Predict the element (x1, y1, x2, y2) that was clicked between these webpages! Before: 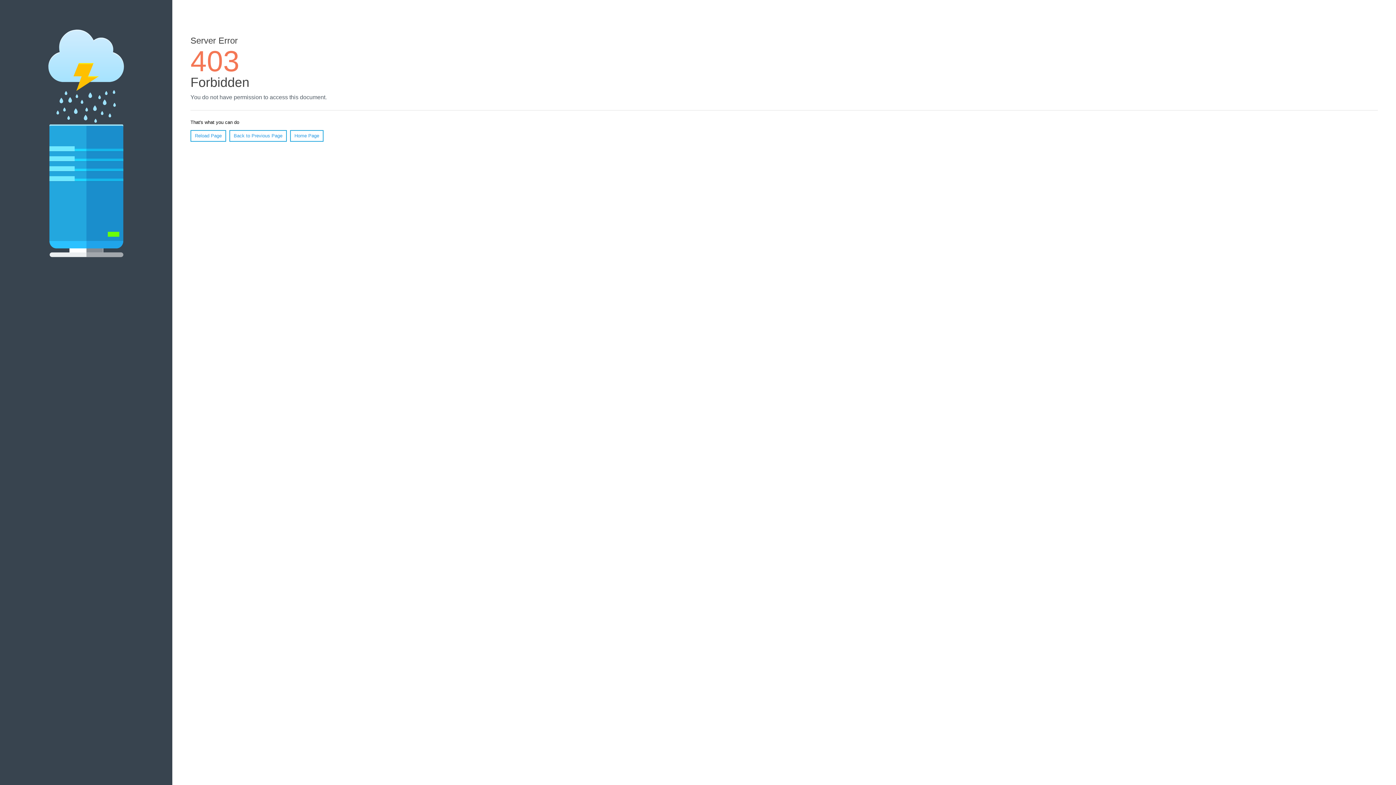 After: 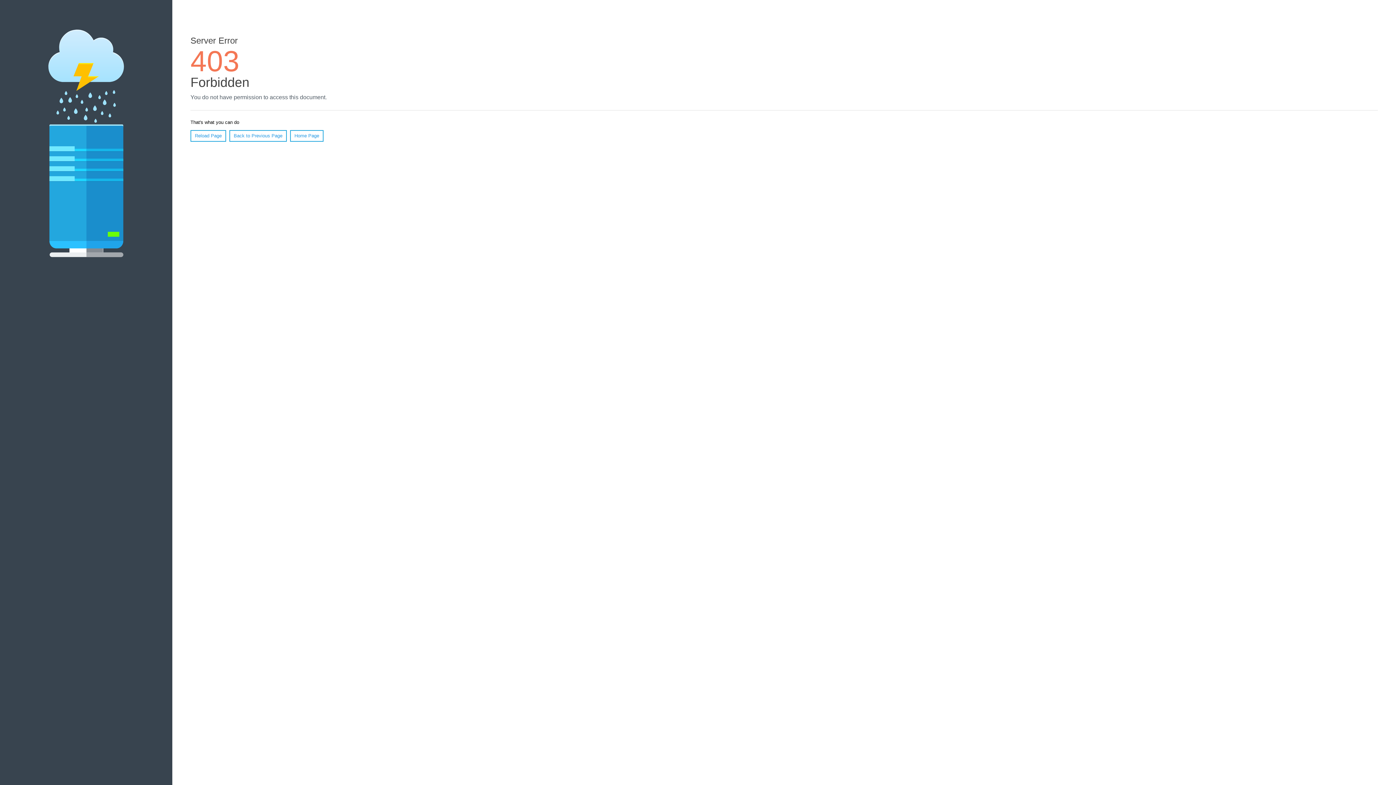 Action: bbox: (190, 130, 226, 141) label: Reload Page